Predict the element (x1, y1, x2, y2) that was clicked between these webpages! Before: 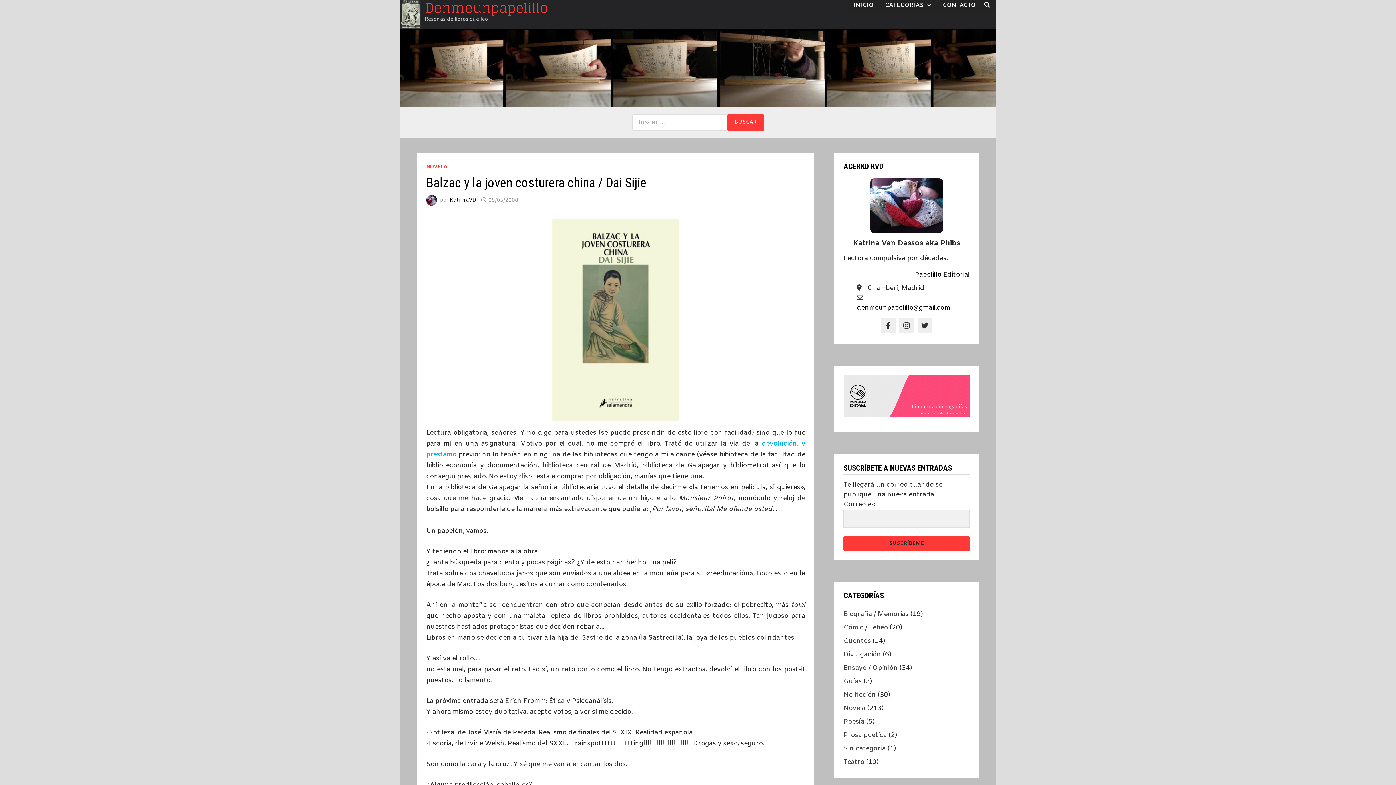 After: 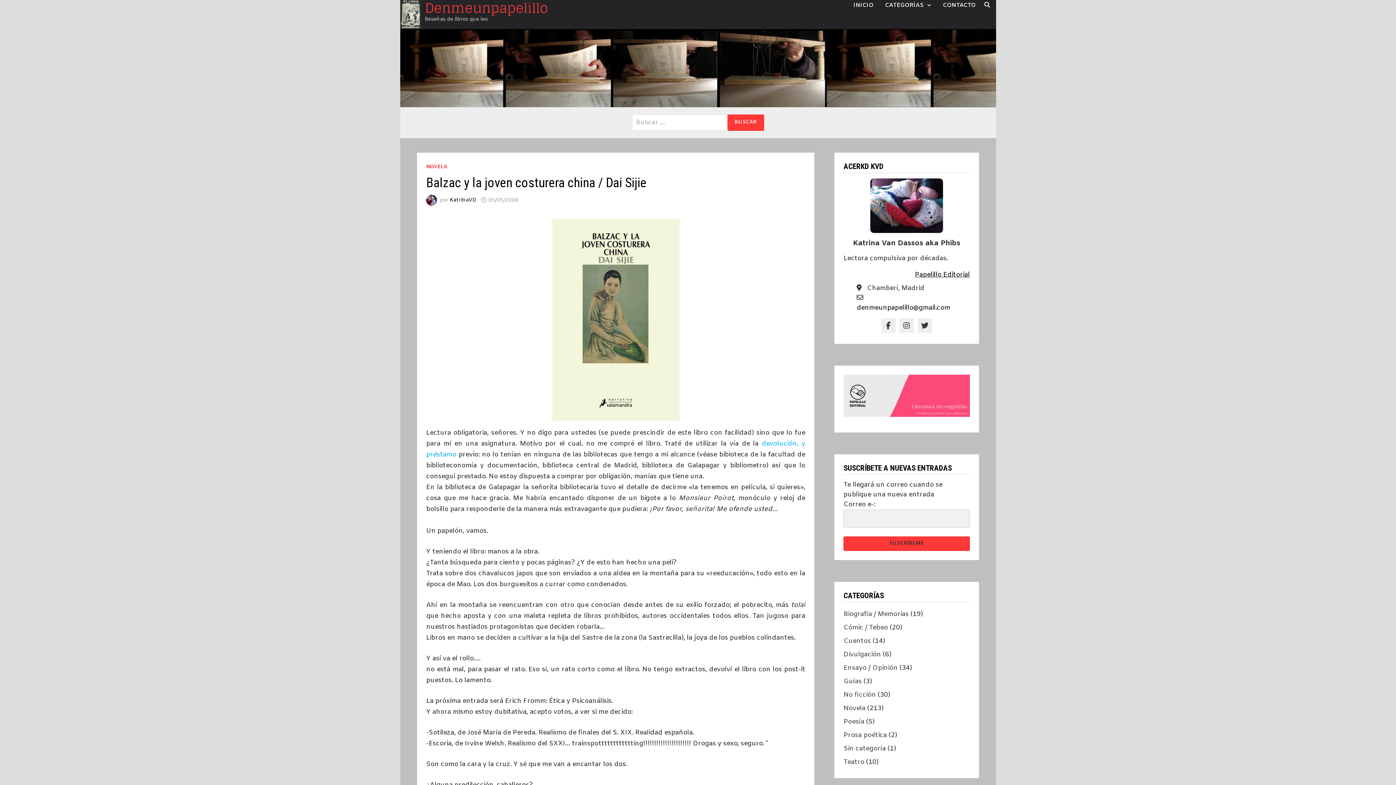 Action: bbox: (488, 196, 518, 203) label: 05/05/2008